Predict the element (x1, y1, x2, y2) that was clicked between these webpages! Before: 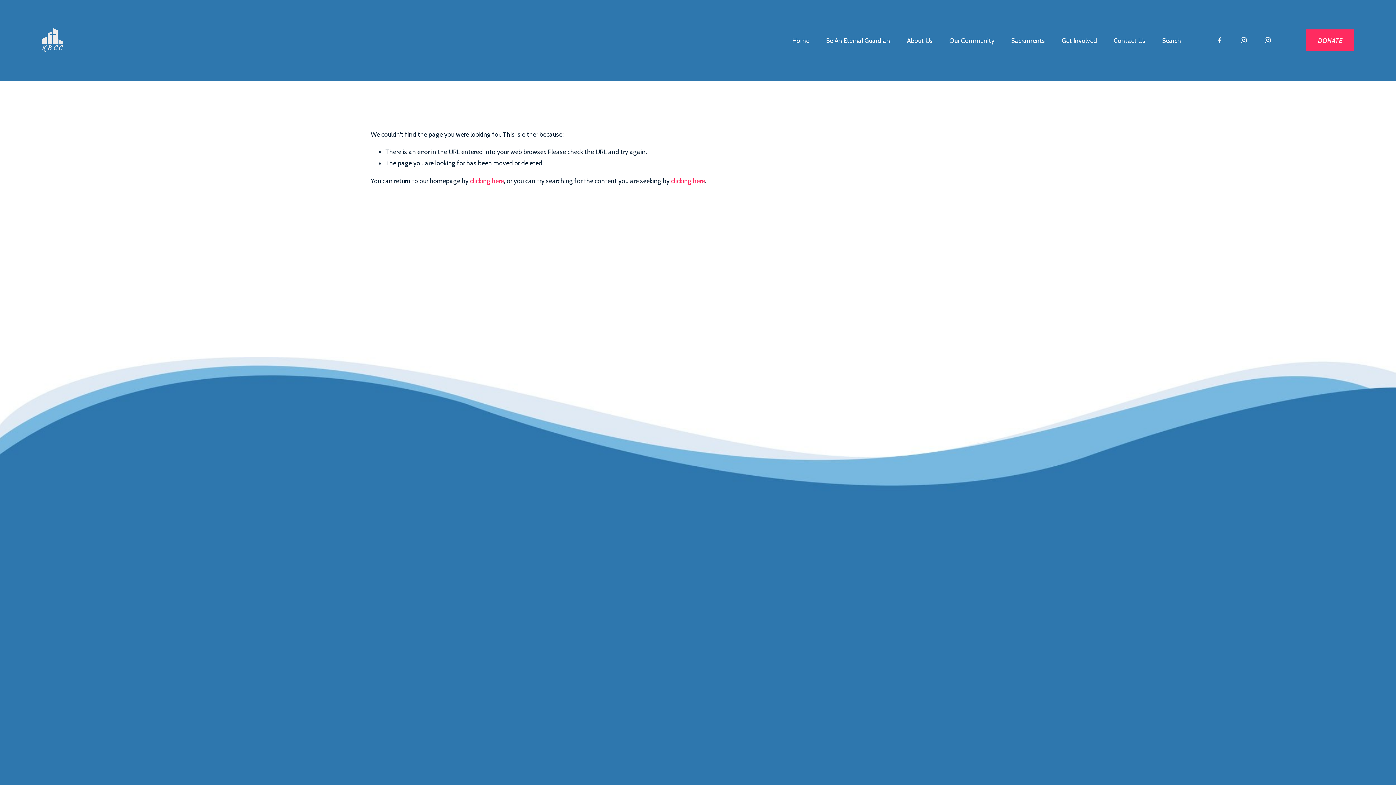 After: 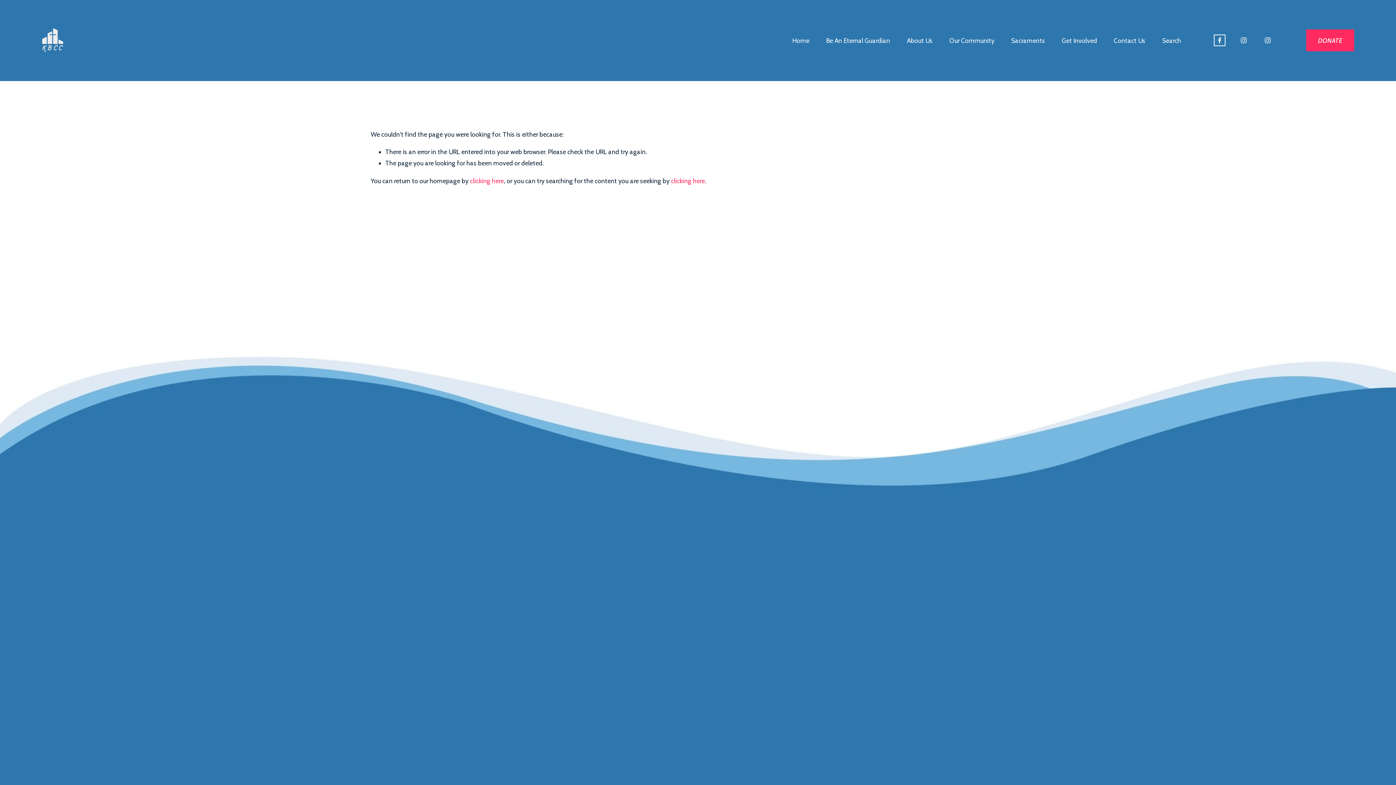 Action: bbox: (1216, 36, 1223, 44) label: Facebook